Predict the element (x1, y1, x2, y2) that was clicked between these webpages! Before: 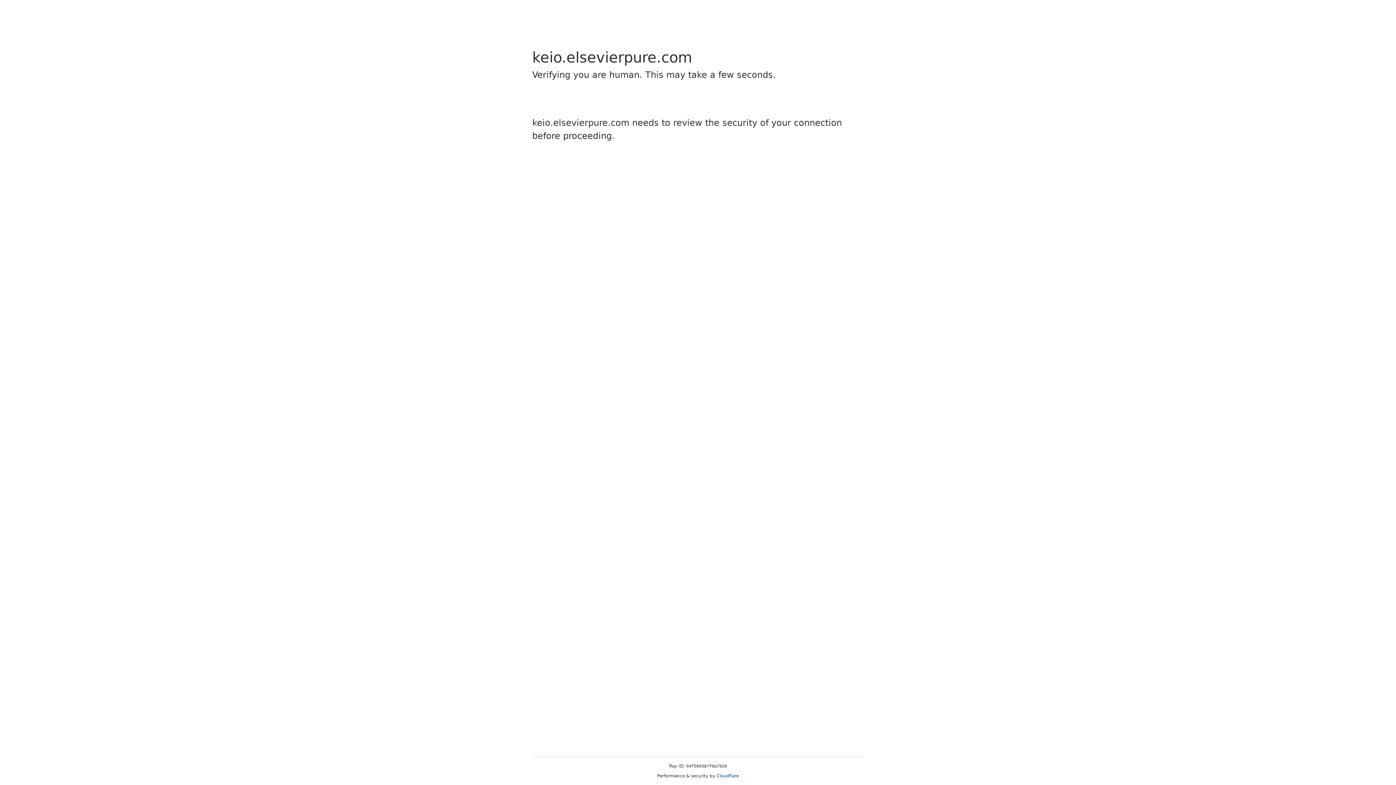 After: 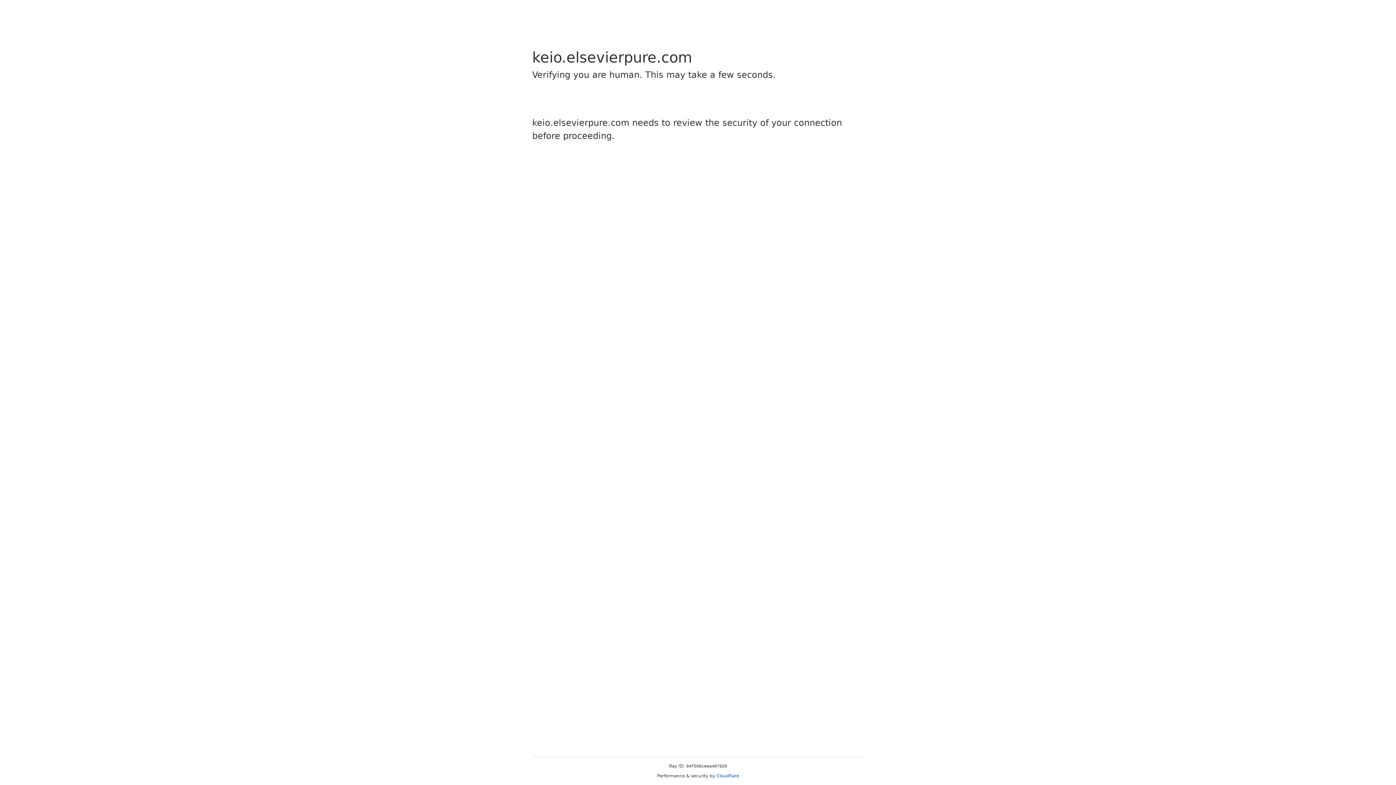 Action: label: Cloudflare bbox: (716, 773, 739, 778)